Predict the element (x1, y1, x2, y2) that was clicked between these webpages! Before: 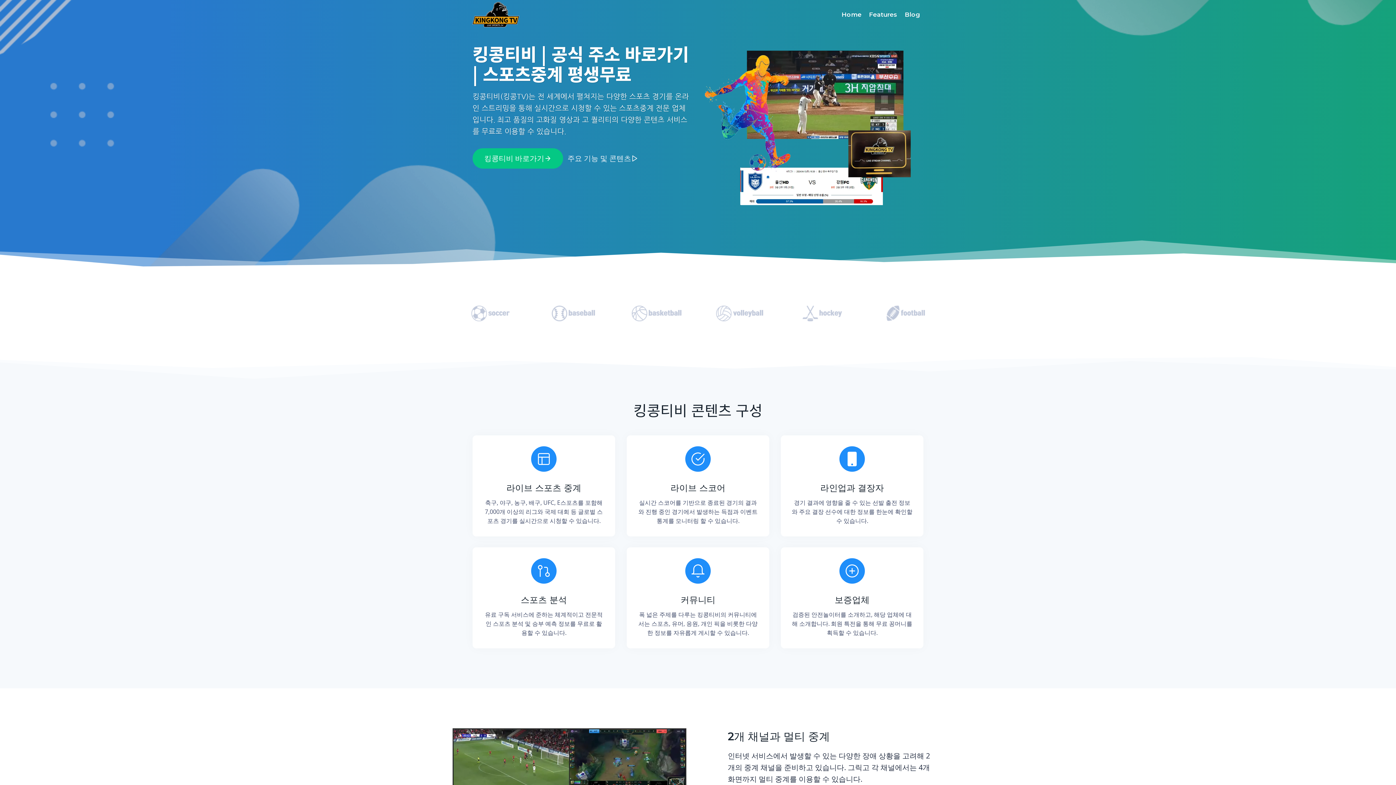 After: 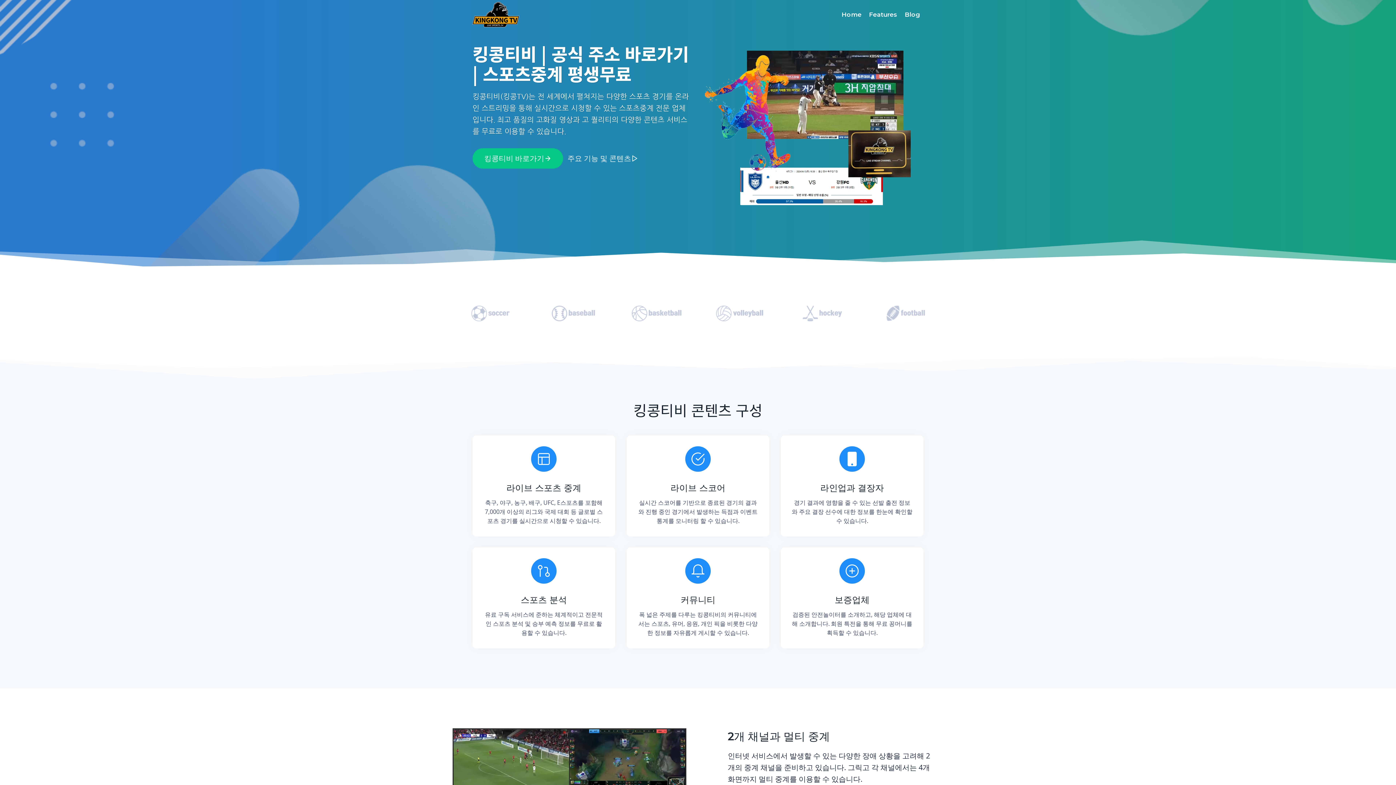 Action: bbox: (838, 5, 865, 23) label: Home